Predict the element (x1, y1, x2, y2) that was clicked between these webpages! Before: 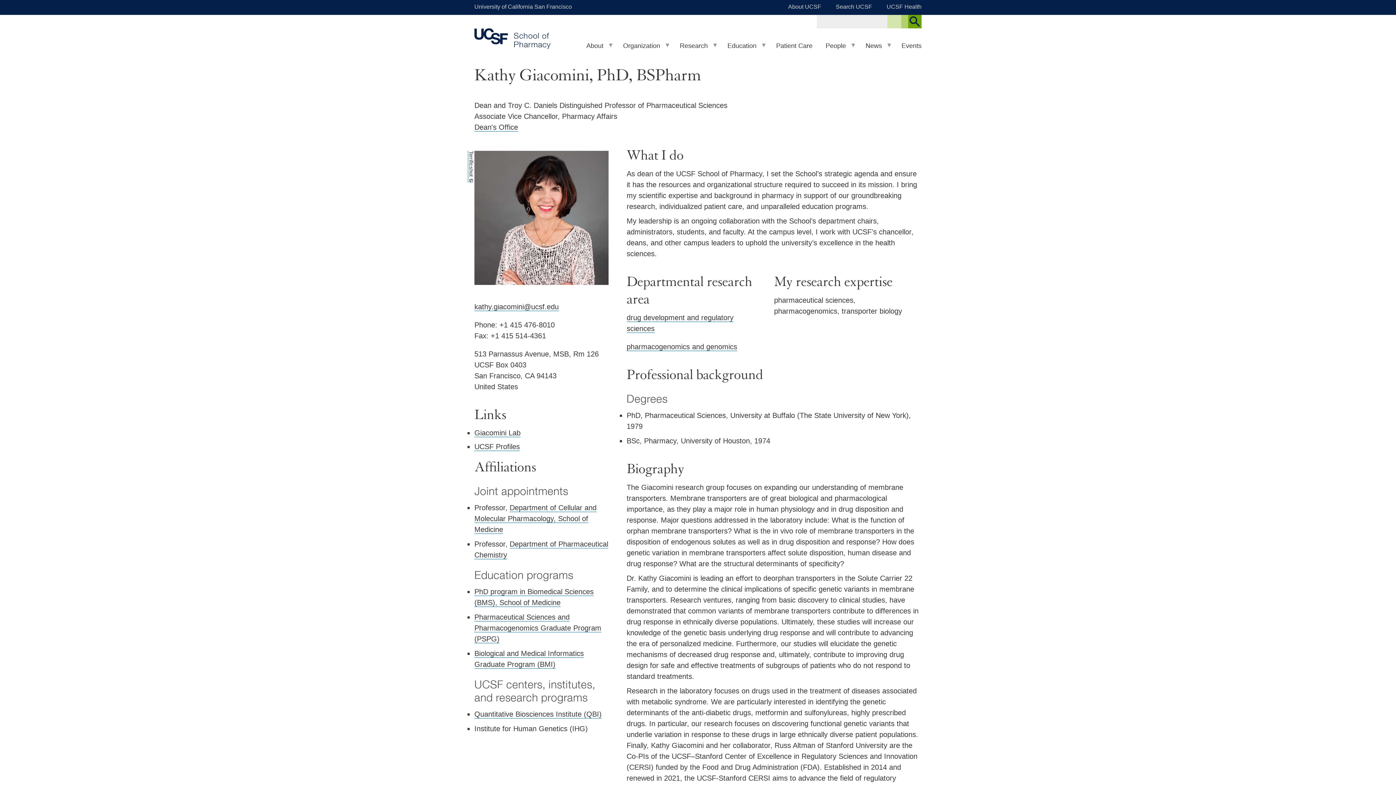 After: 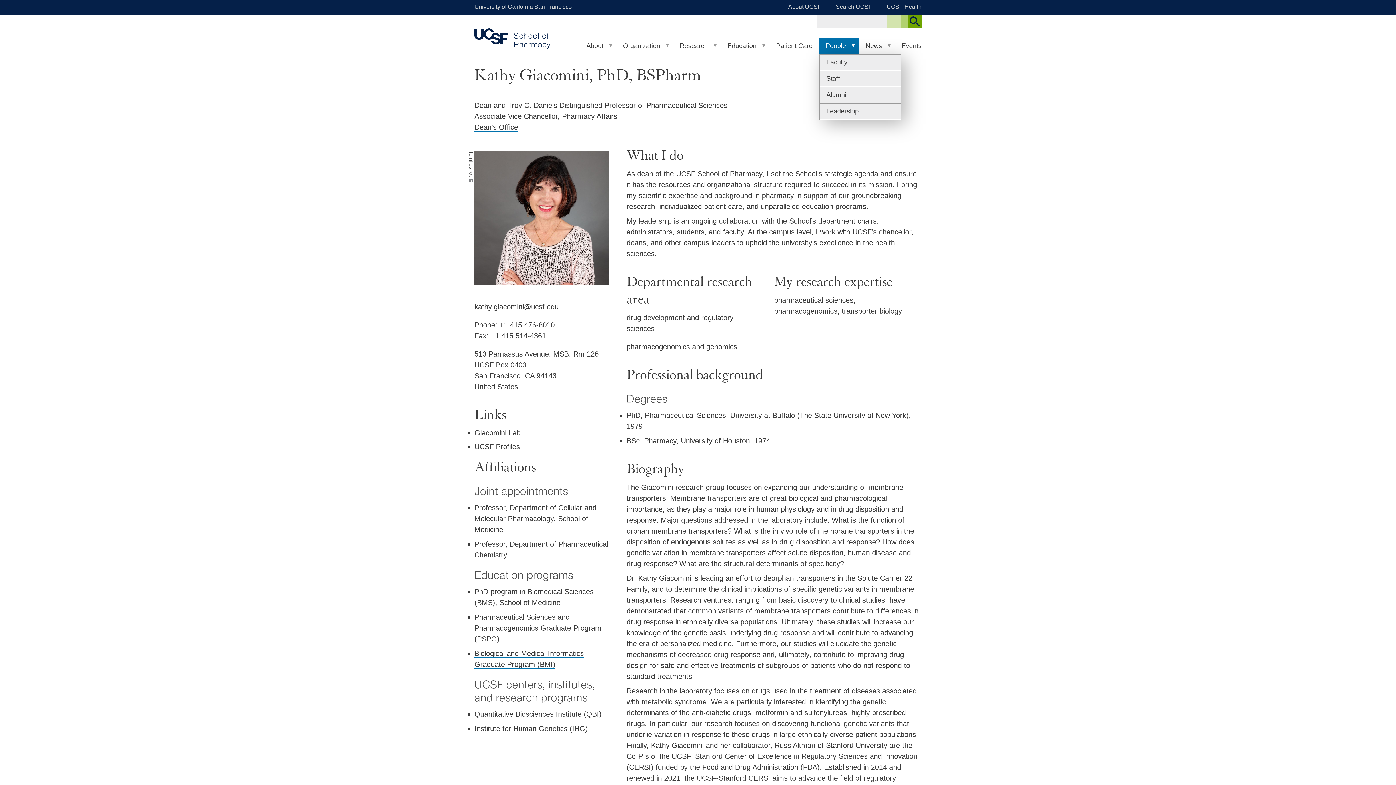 Action: bbox: (819, 38, 859, 53) label: People